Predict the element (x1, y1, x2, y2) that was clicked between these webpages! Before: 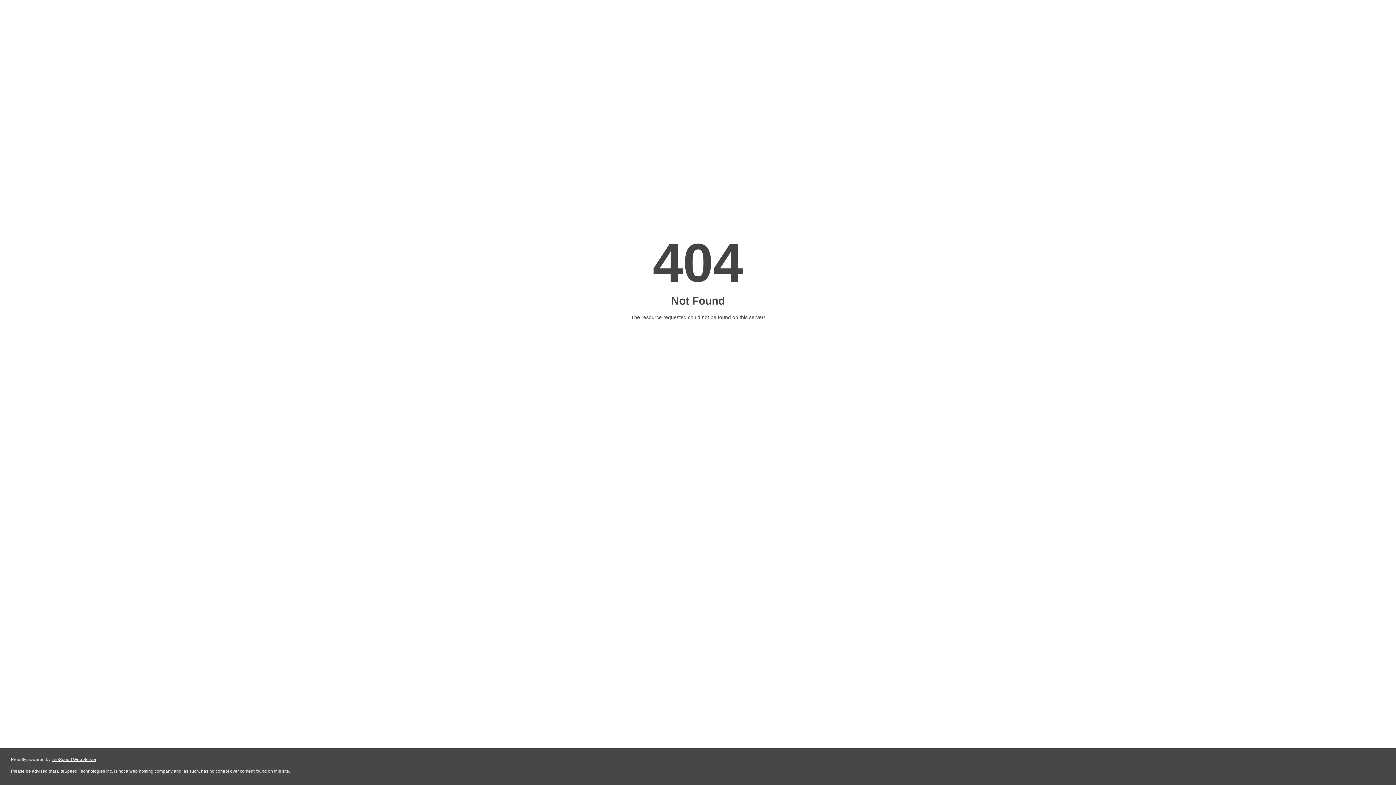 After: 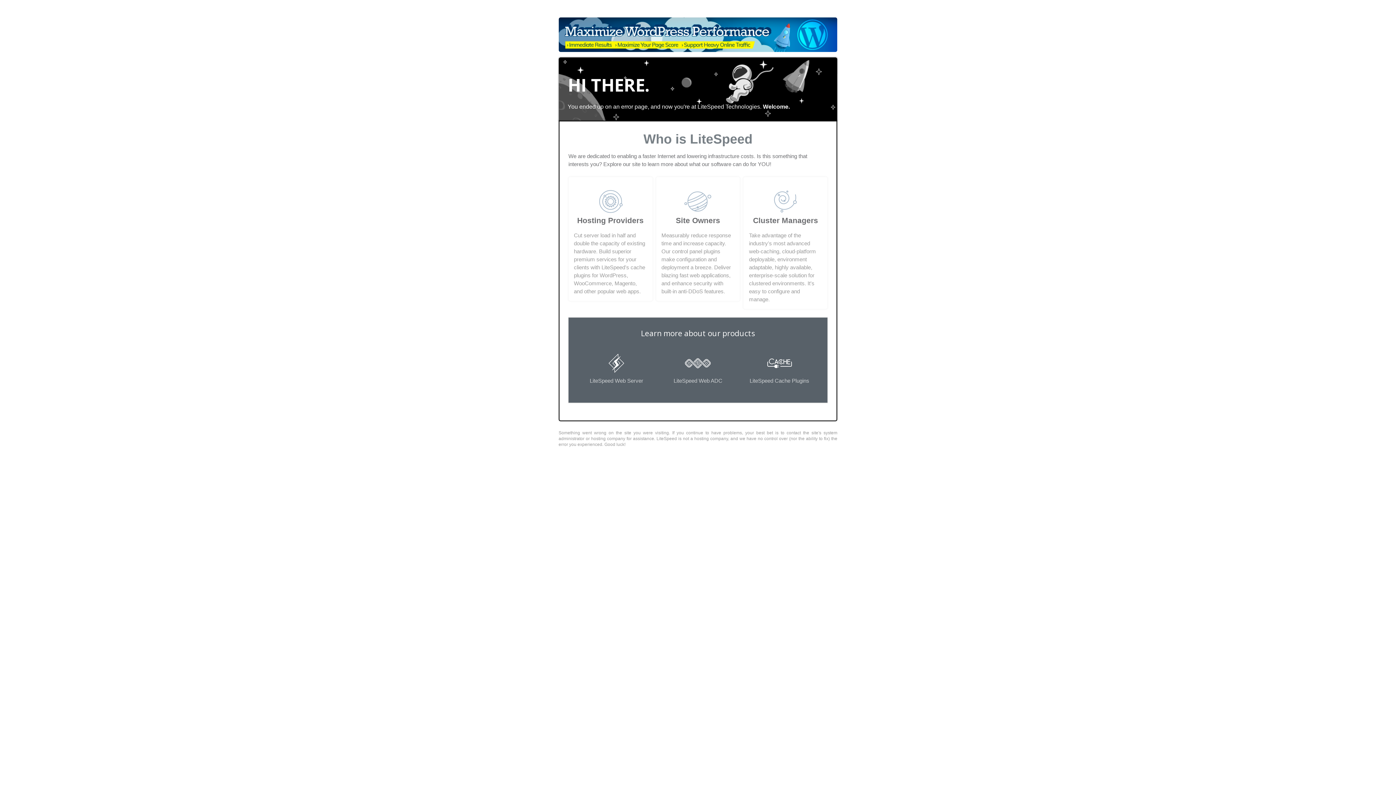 Action: label: LiteSpeed Web Server bbox: (51, 757, 96, 762)